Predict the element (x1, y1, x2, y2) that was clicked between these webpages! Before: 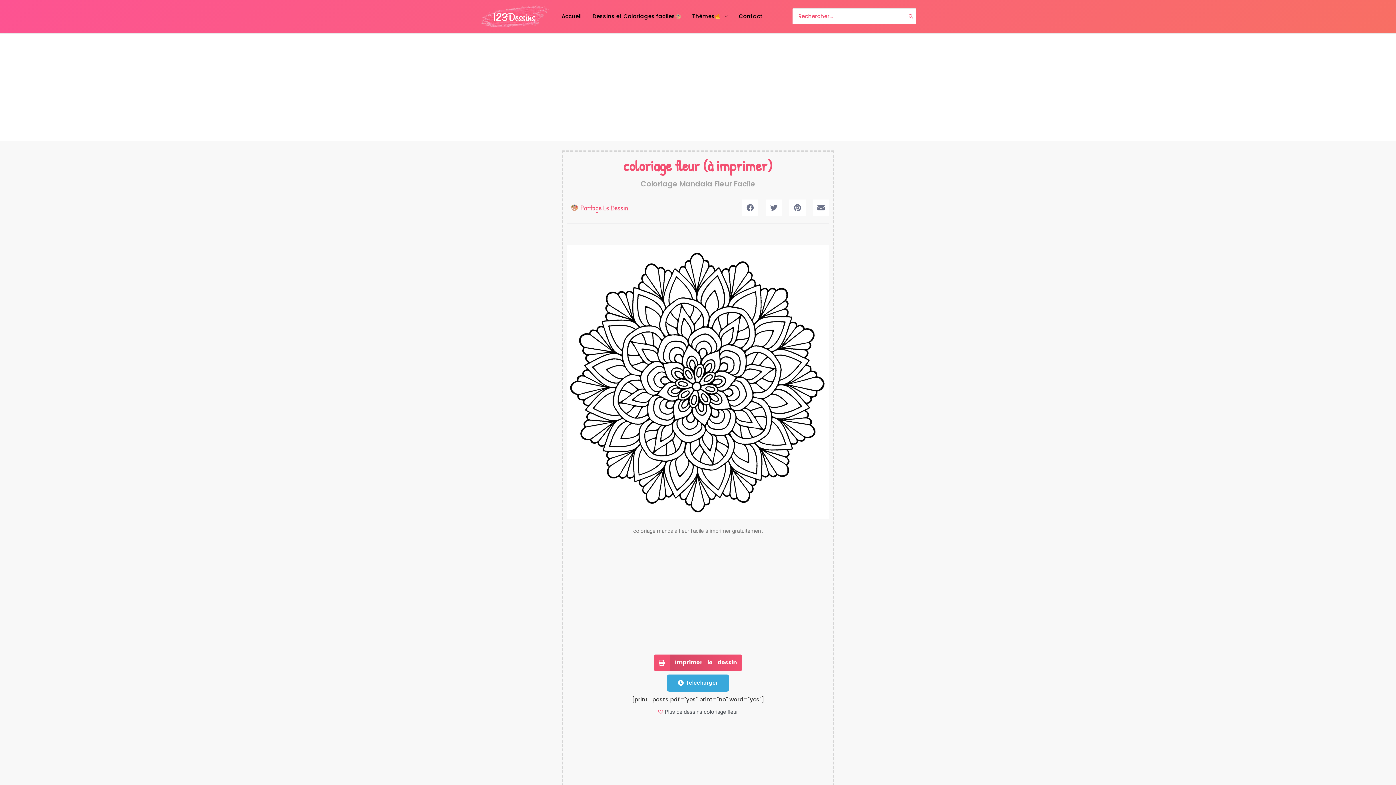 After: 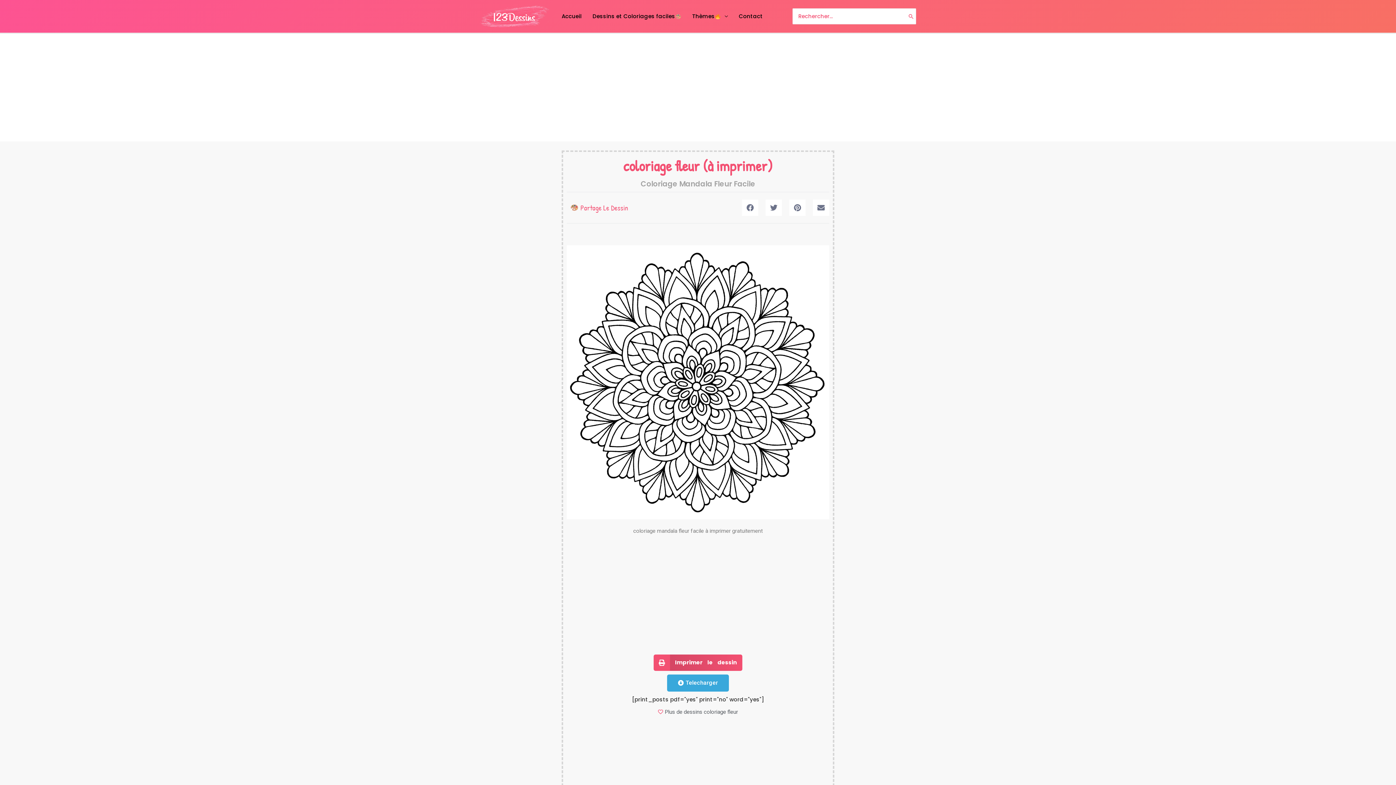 Action: bbox: (667, 674, 729, 691) label: Telecharger